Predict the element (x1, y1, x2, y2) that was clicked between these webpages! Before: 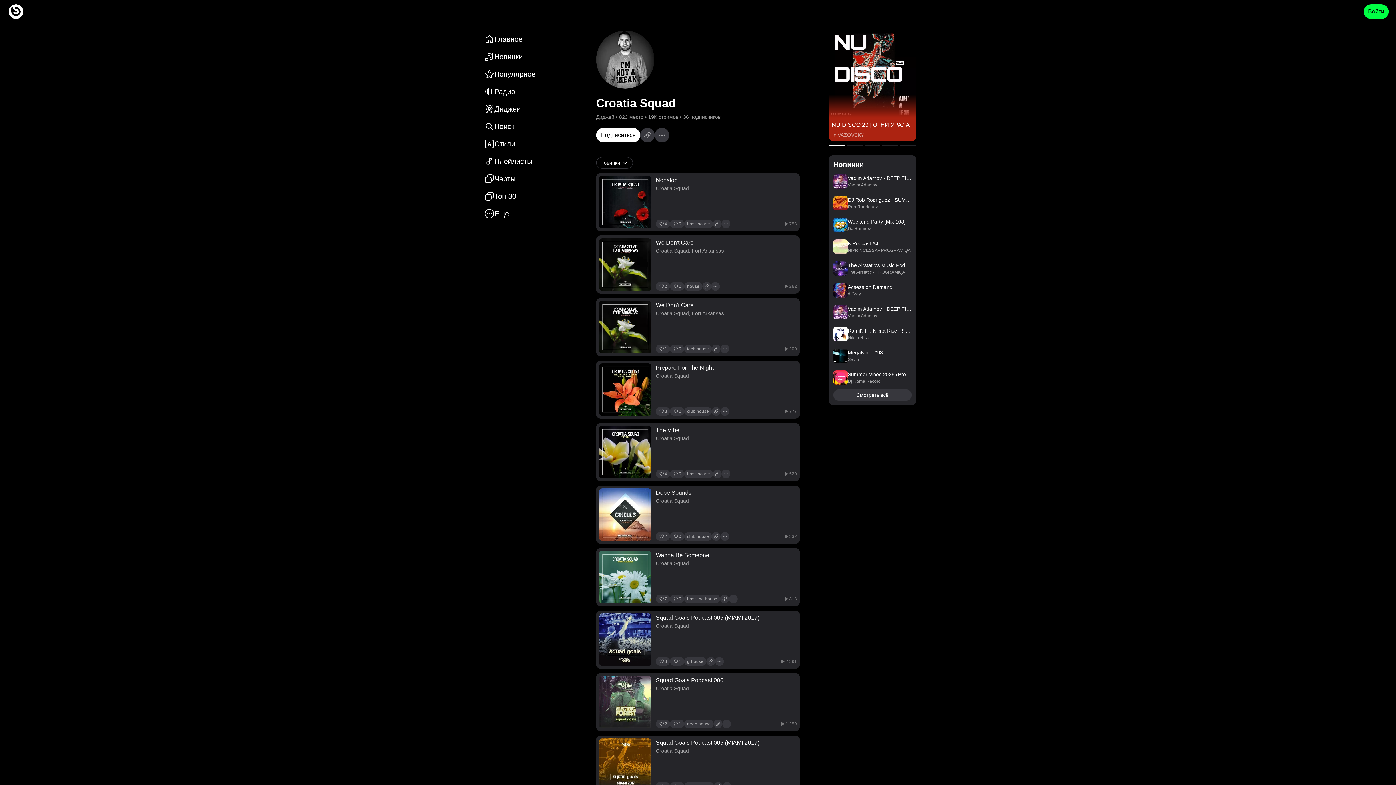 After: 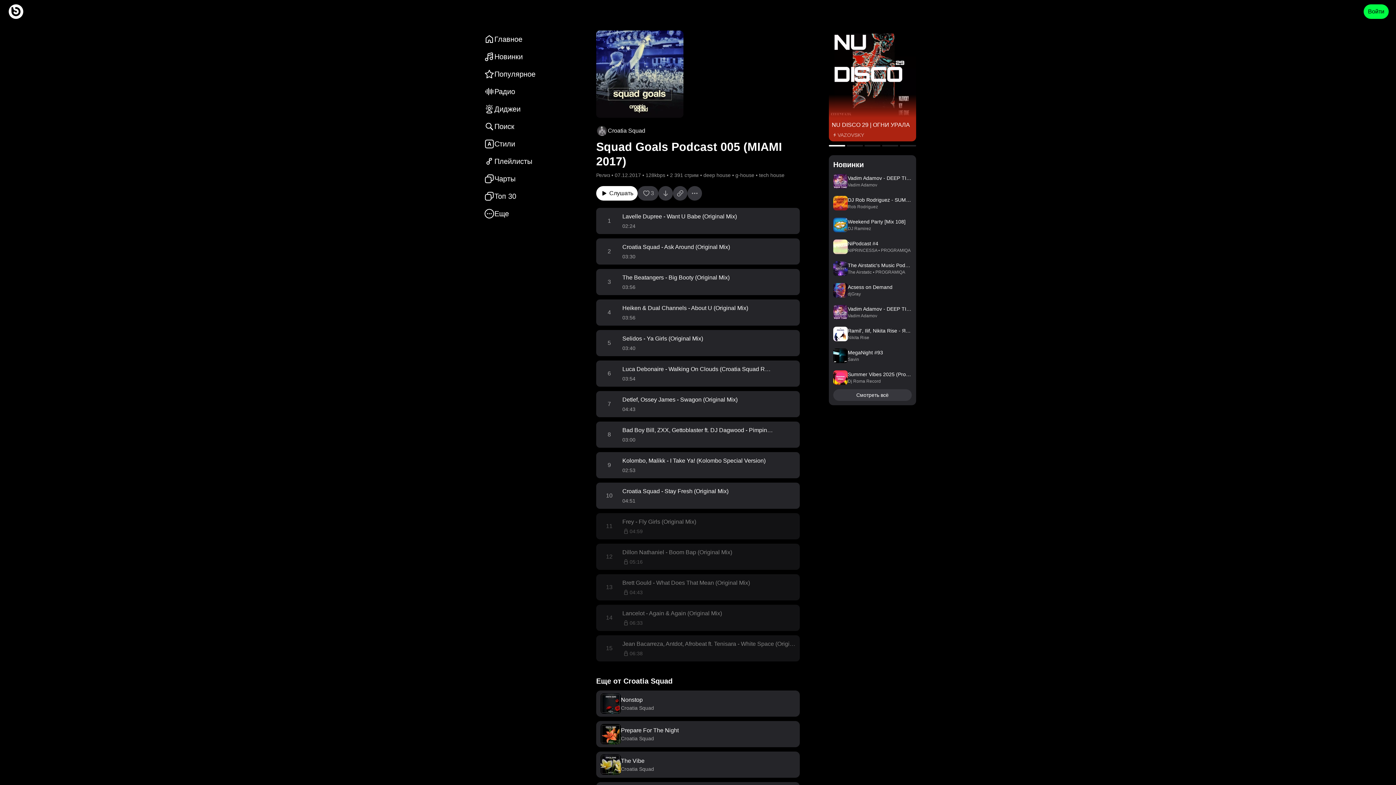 Action: bbox: (599, 613, 651, 666)